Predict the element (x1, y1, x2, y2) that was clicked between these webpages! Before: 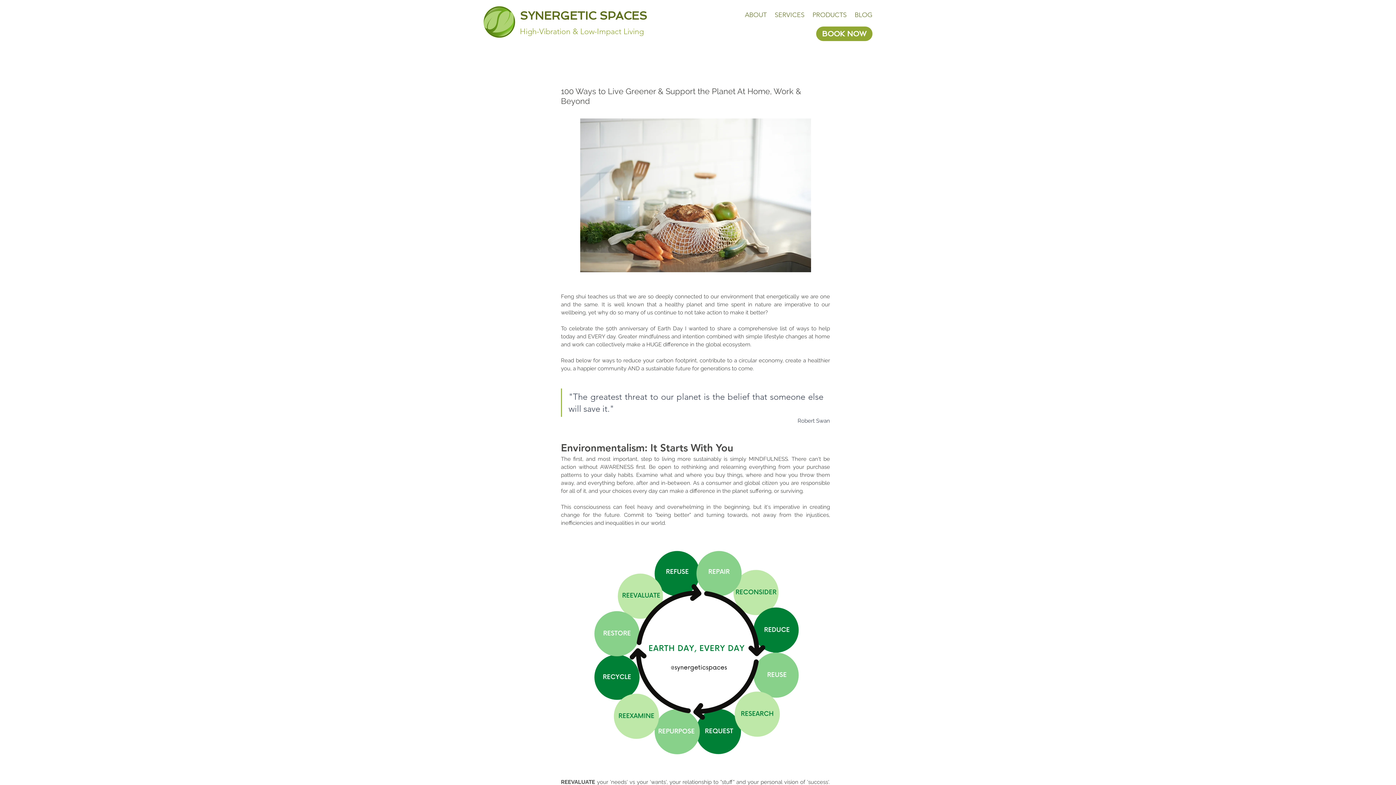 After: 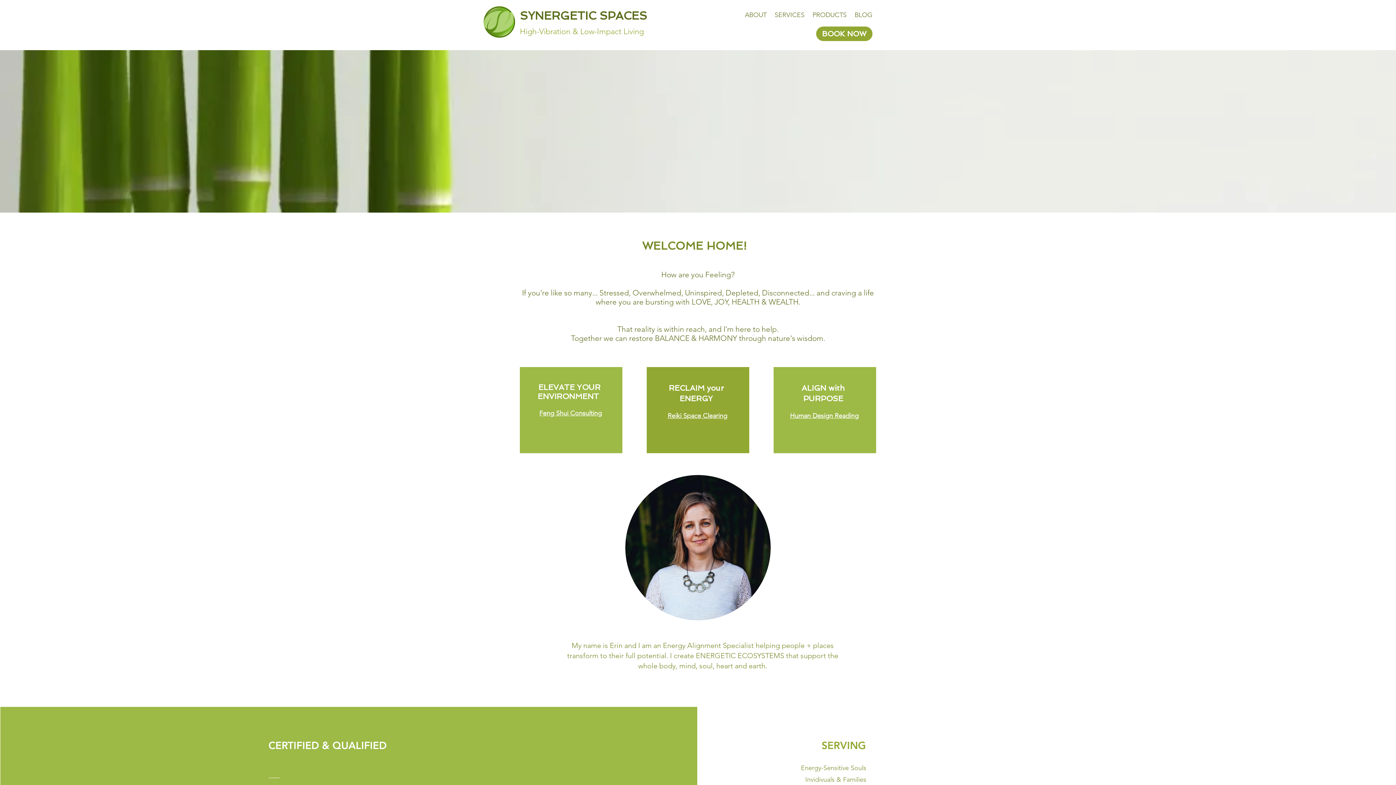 Action: bbox: (520, 26, 644, 36) label: High-Vibration & Low-Impact Living